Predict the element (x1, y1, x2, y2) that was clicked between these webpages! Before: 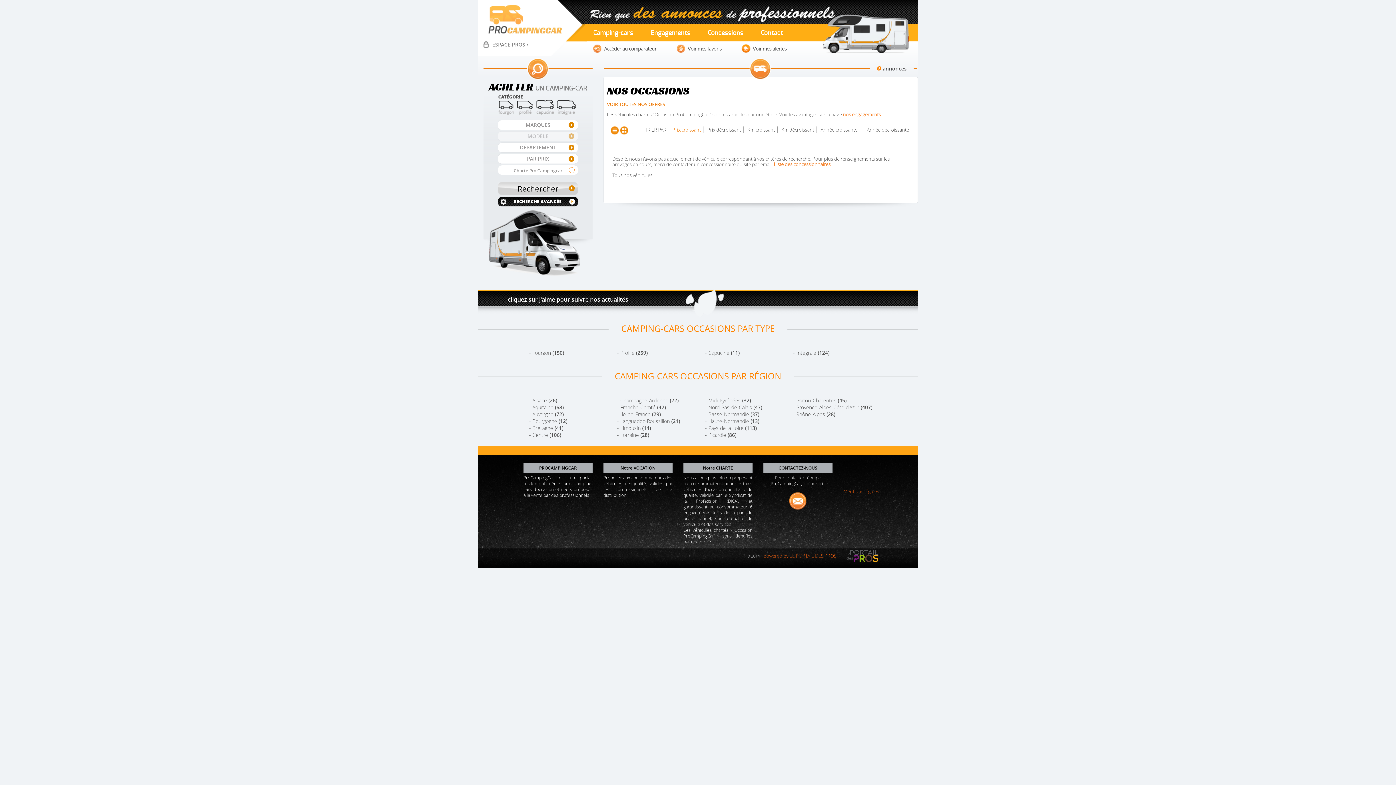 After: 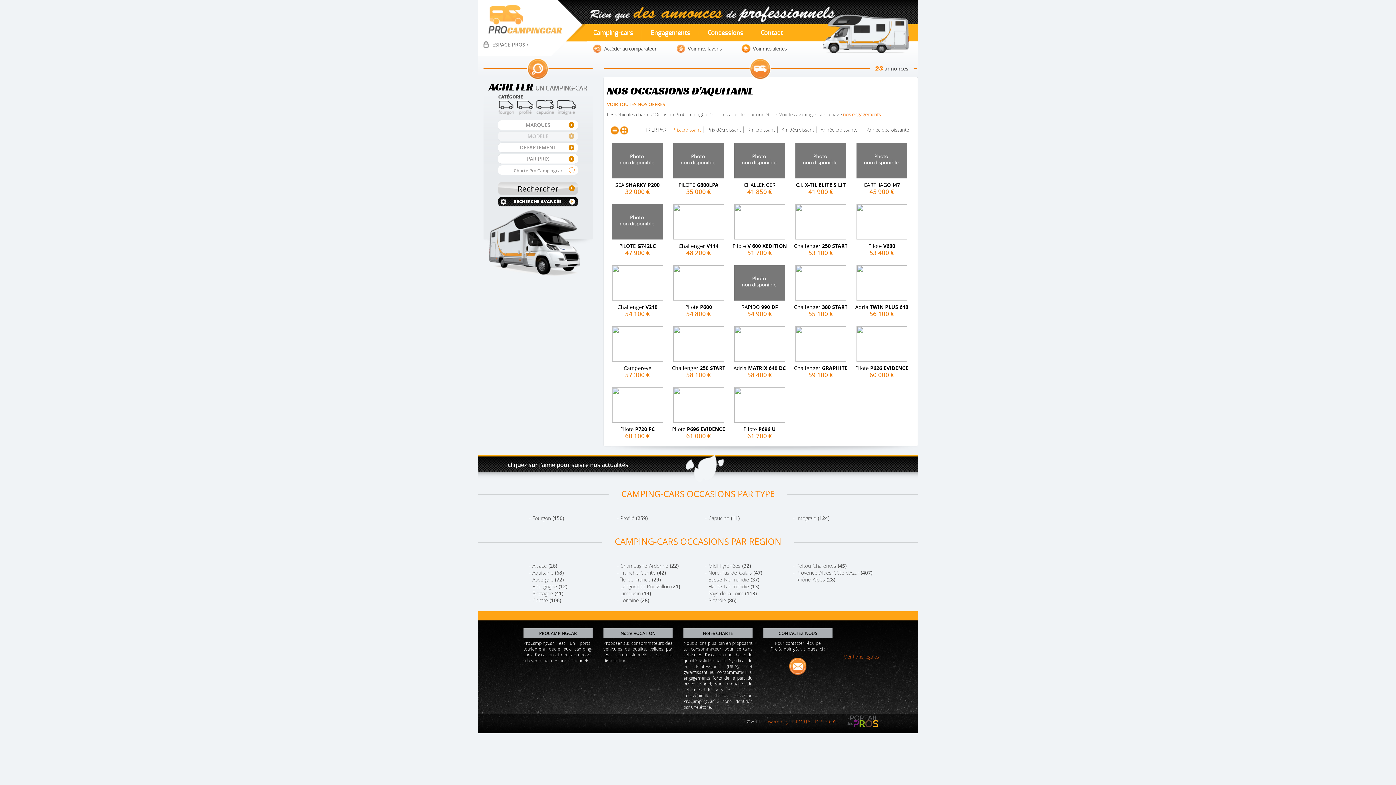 Action: bbox: (529, 403, 563, 410) label: - Aquitaine (68)